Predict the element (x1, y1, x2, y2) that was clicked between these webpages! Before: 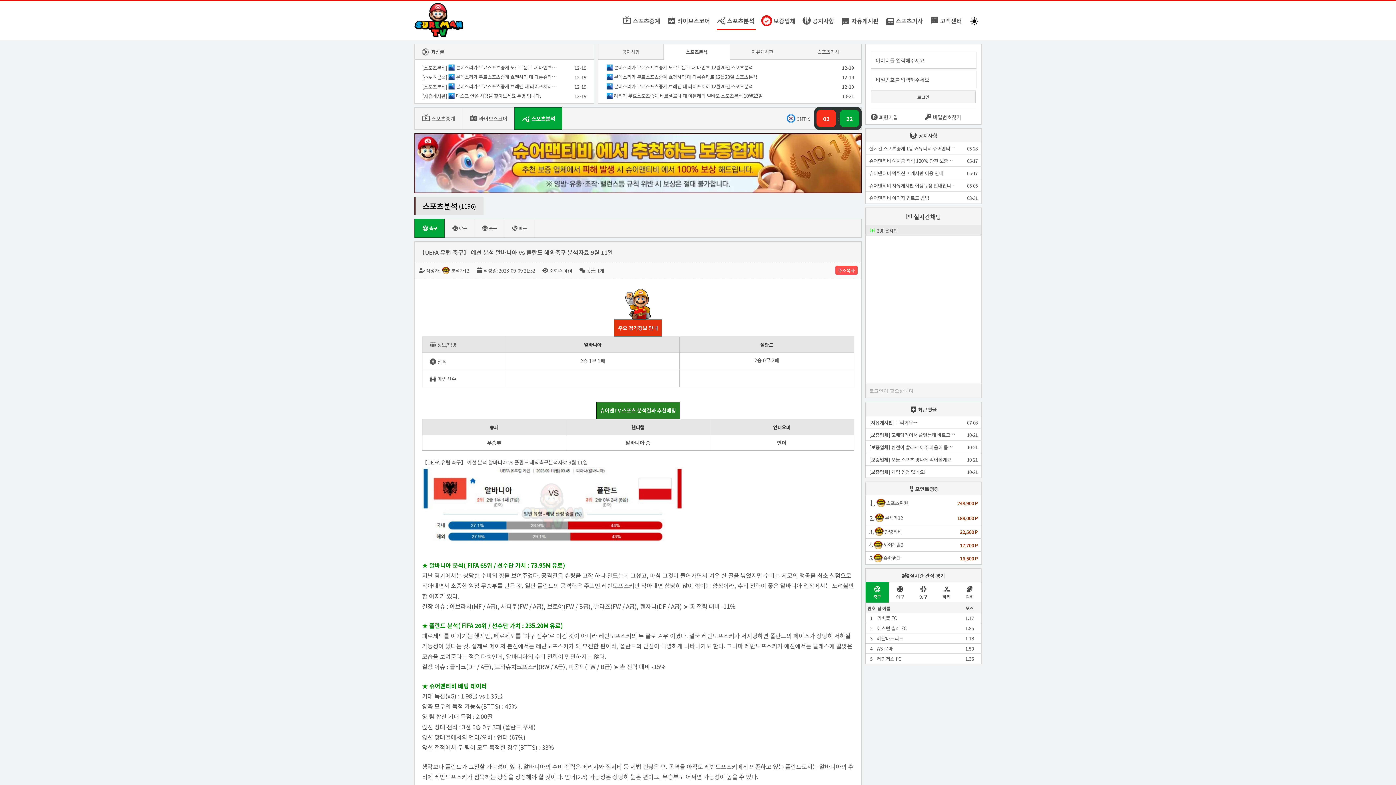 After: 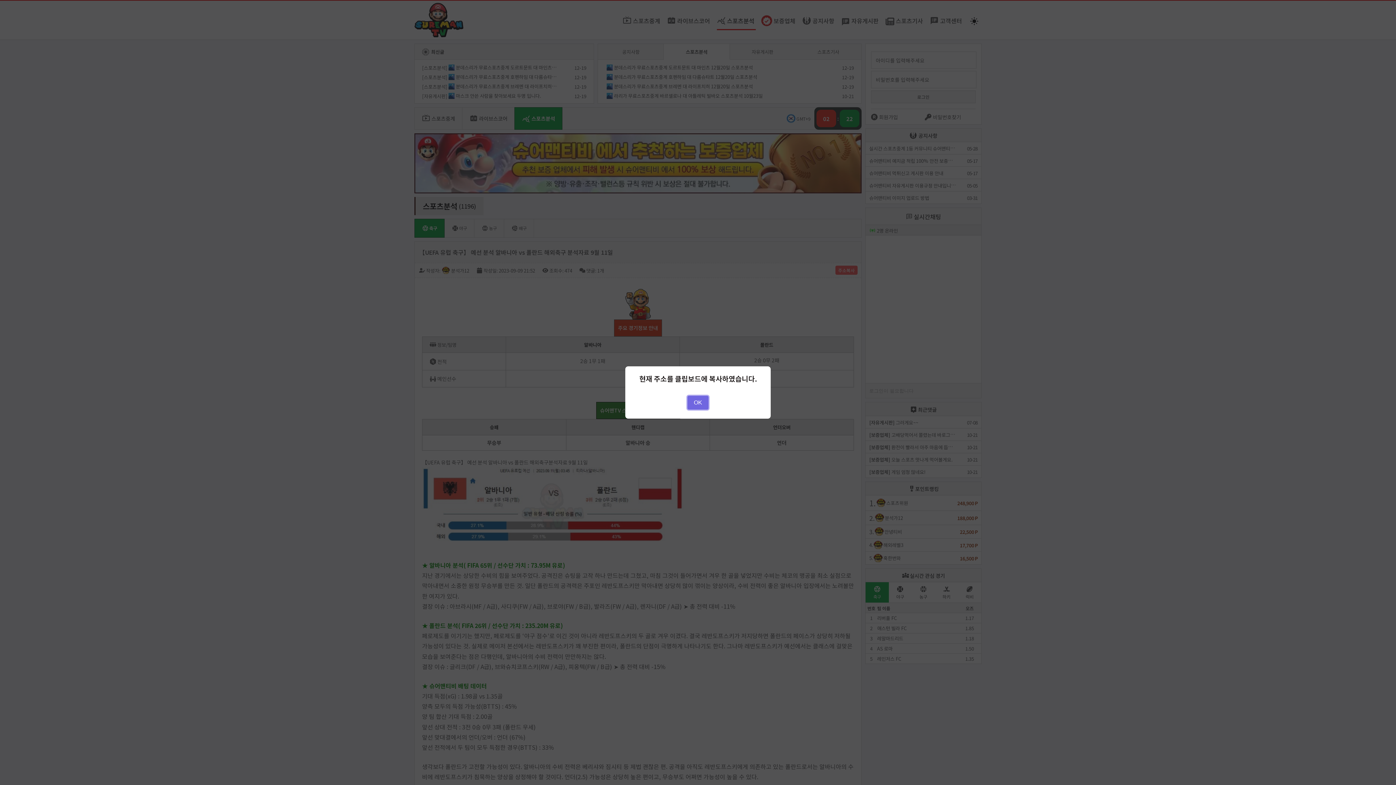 Action: label: 주소복사 bbox: (835, 265, 857, 274)